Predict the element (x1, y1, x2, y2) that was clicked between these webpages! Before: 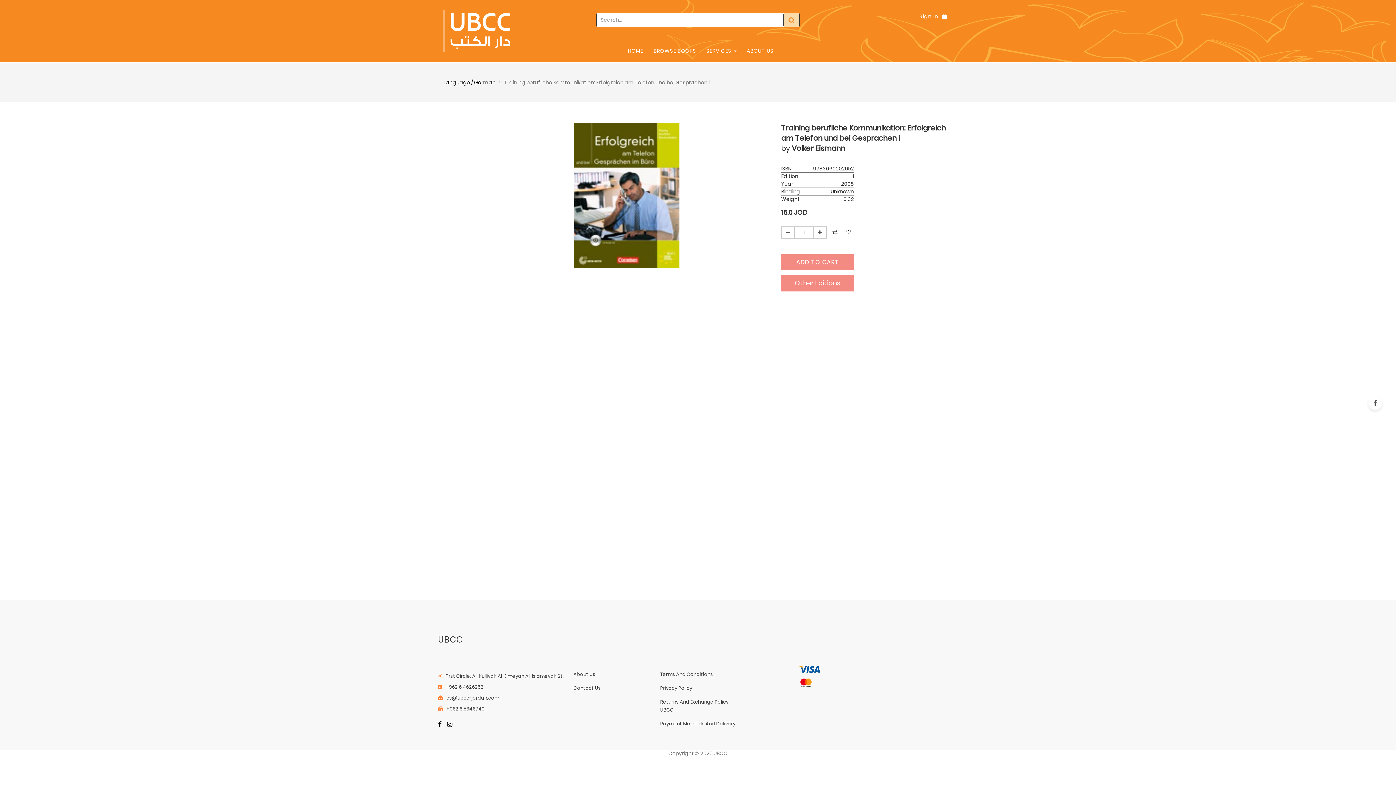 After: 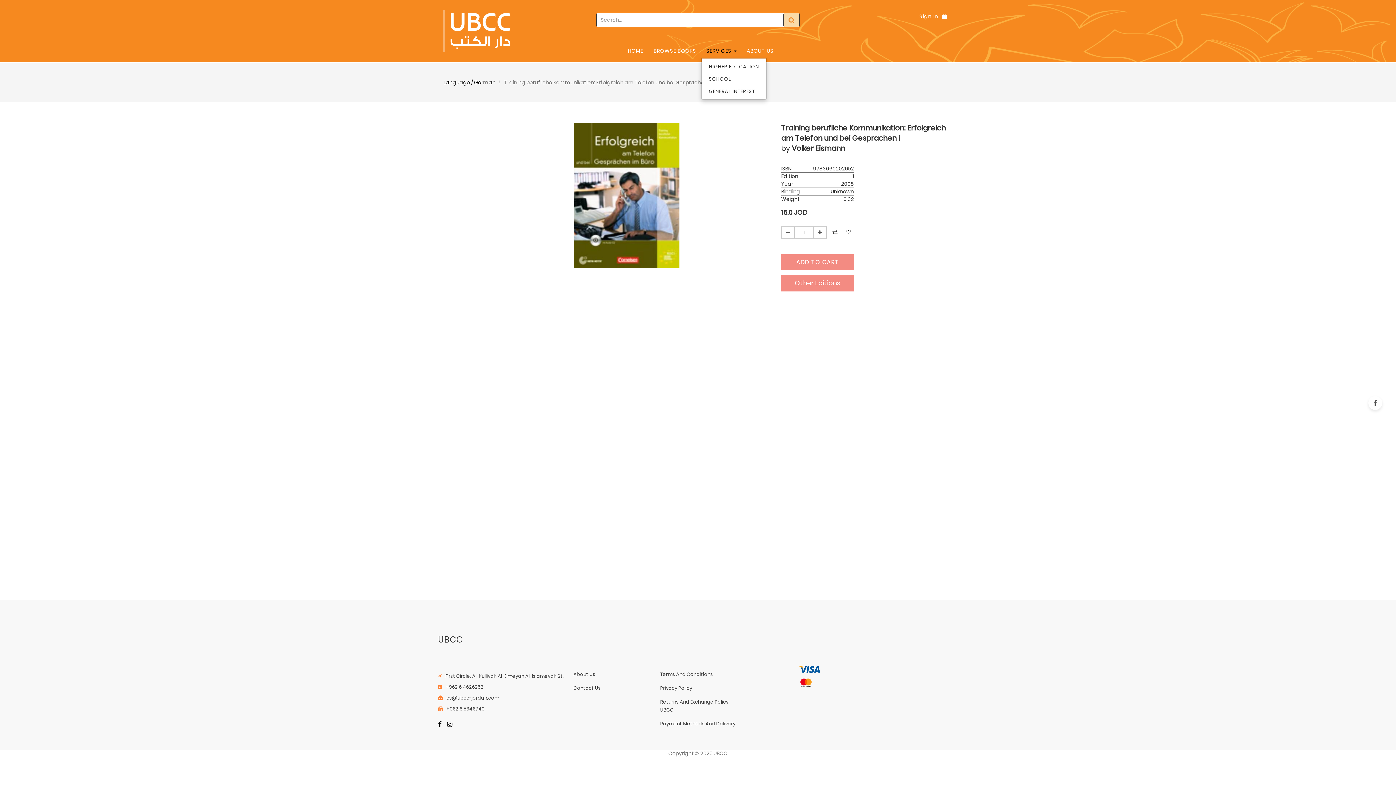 Action: label: SERVICES  bbox: (701, 43, 741, 58)